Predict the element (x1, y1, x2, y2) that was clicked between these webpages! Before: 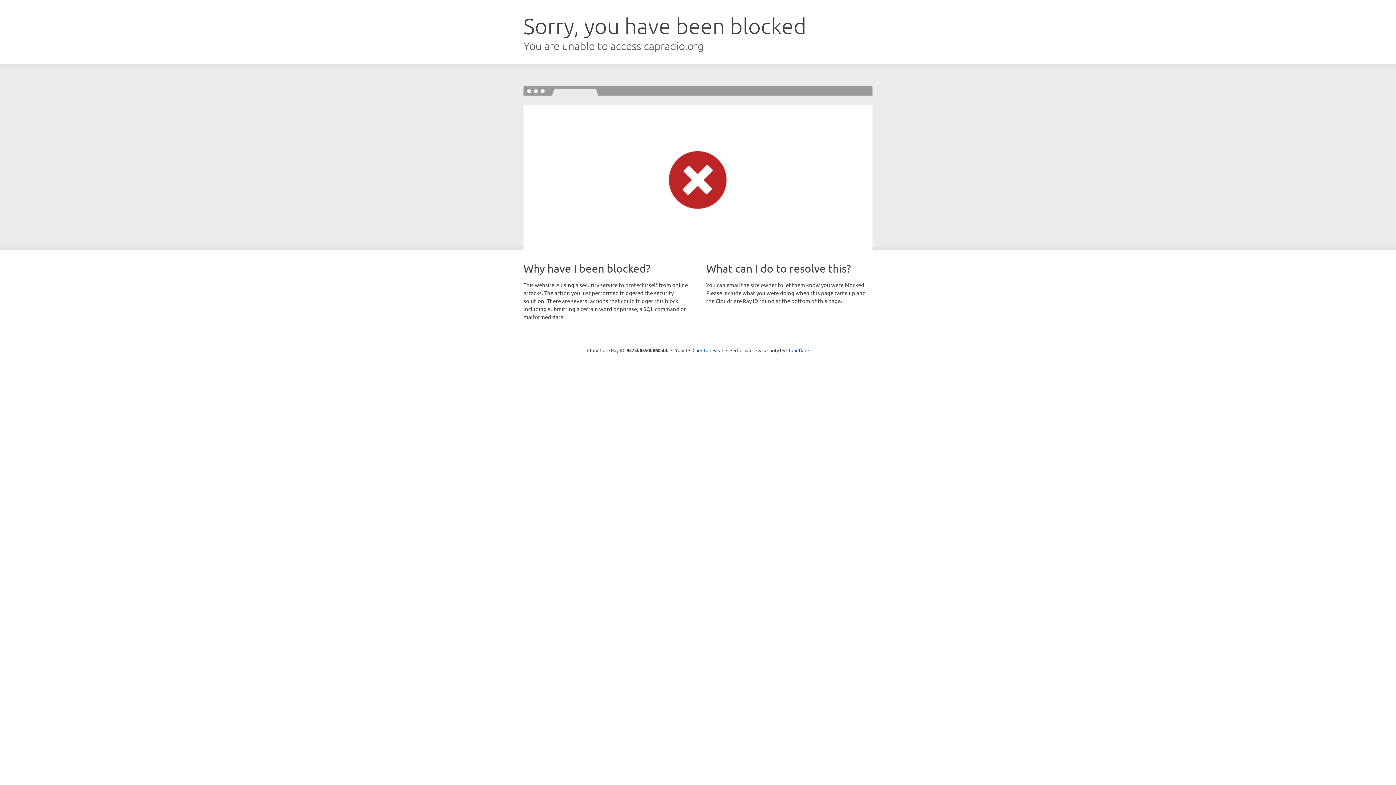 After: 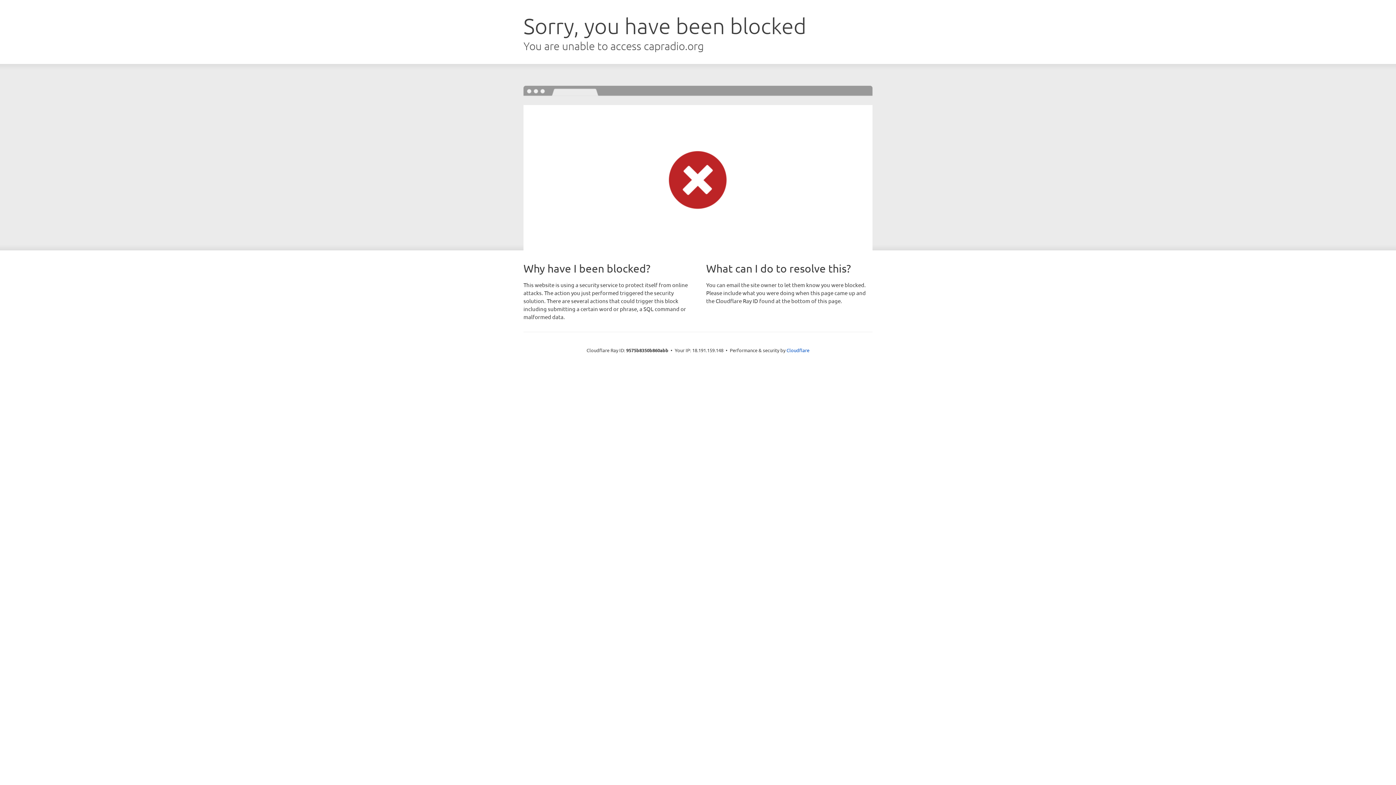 Action: label: Click to reveal bbox: (692, 346, 723, 353)